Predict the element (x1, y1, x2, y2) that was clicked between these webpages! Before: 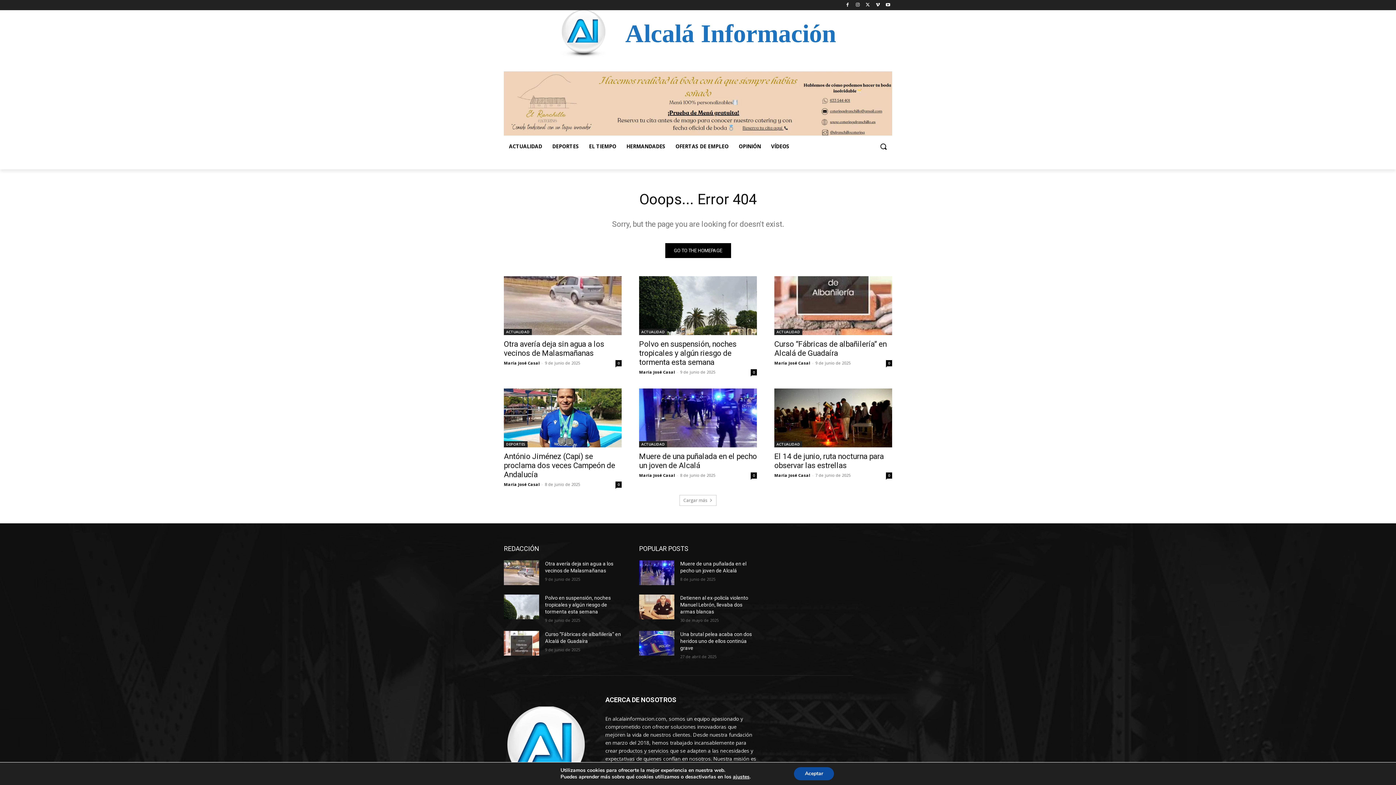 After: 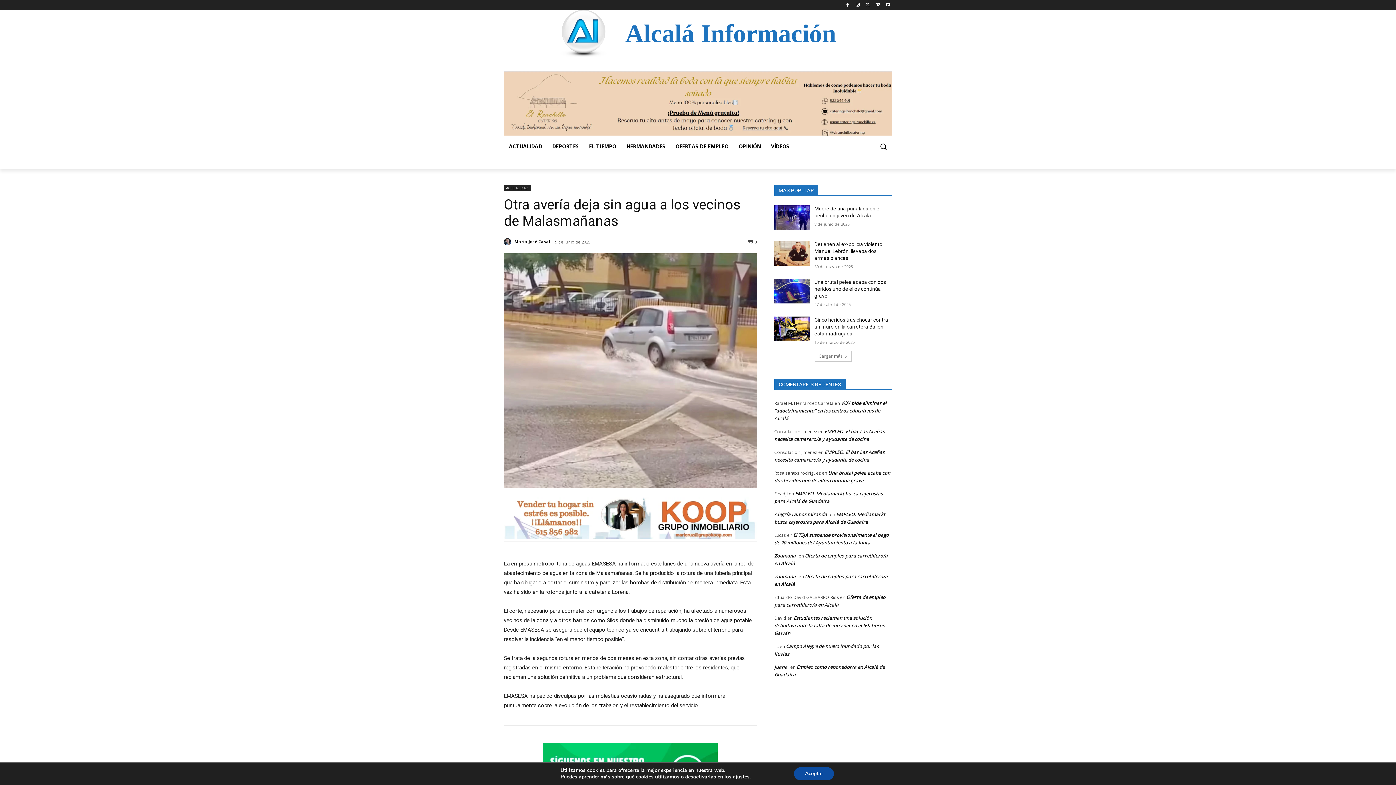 Action: bbox: (504, 560, 539, 585)